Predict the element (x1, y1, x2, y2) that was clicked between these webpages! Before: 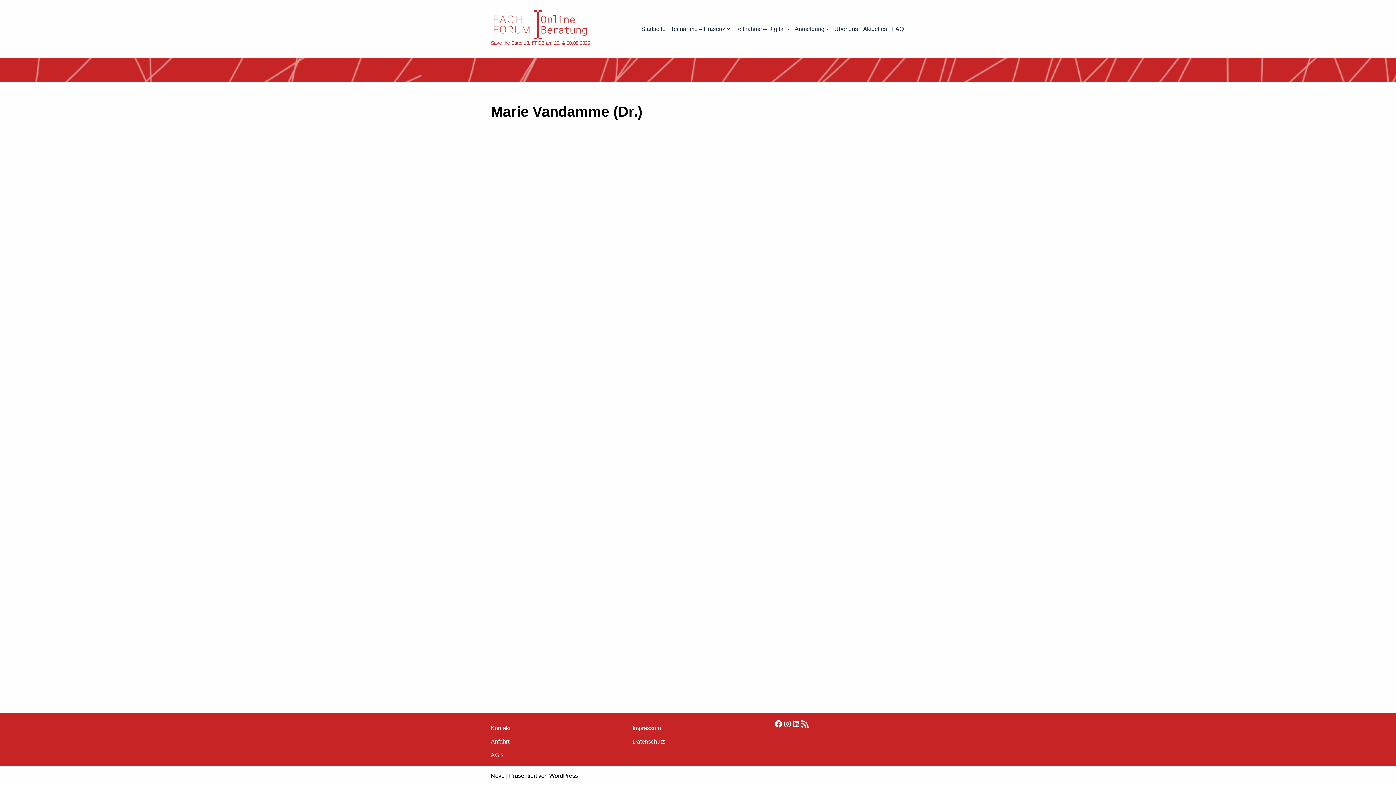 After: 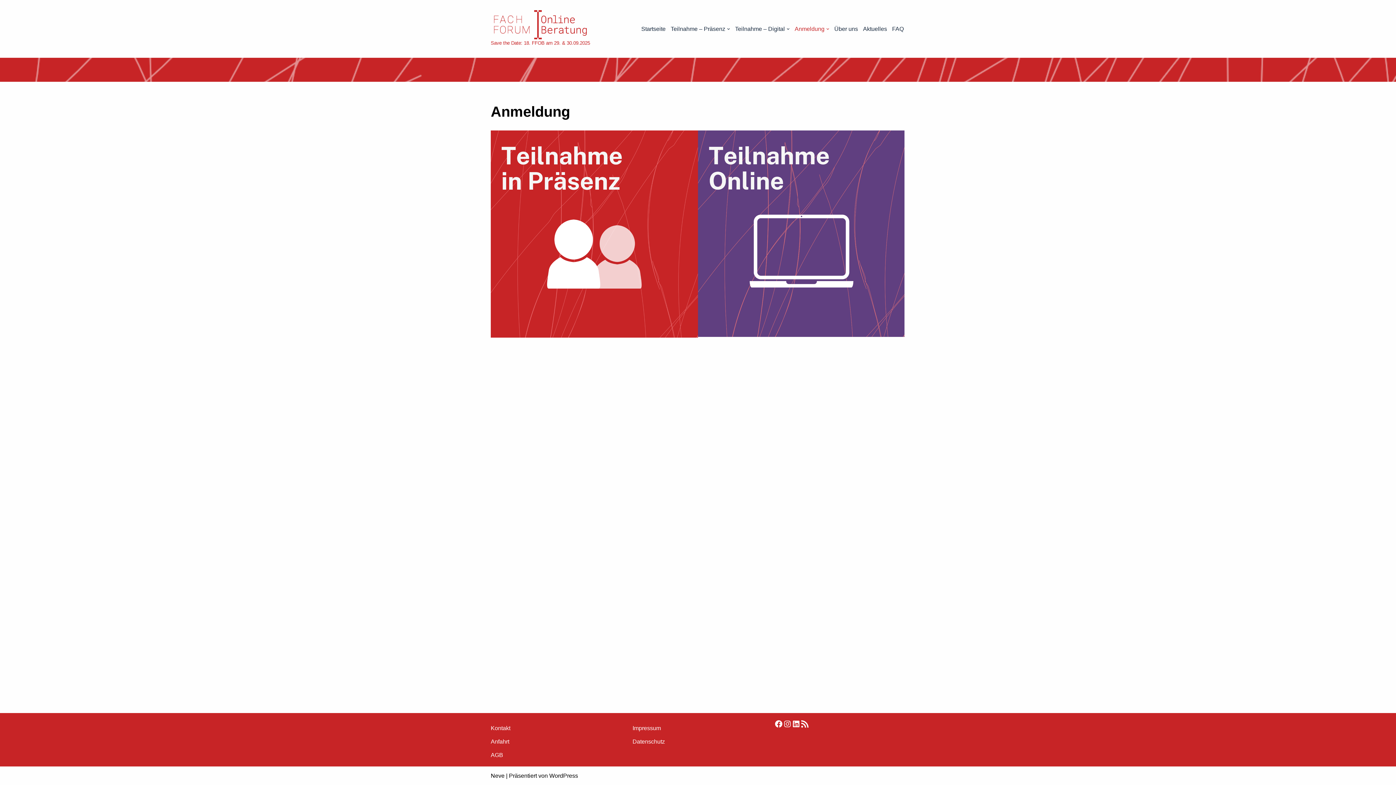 Action: bbox: (794, 24, 824, 33) label: Anmeldung